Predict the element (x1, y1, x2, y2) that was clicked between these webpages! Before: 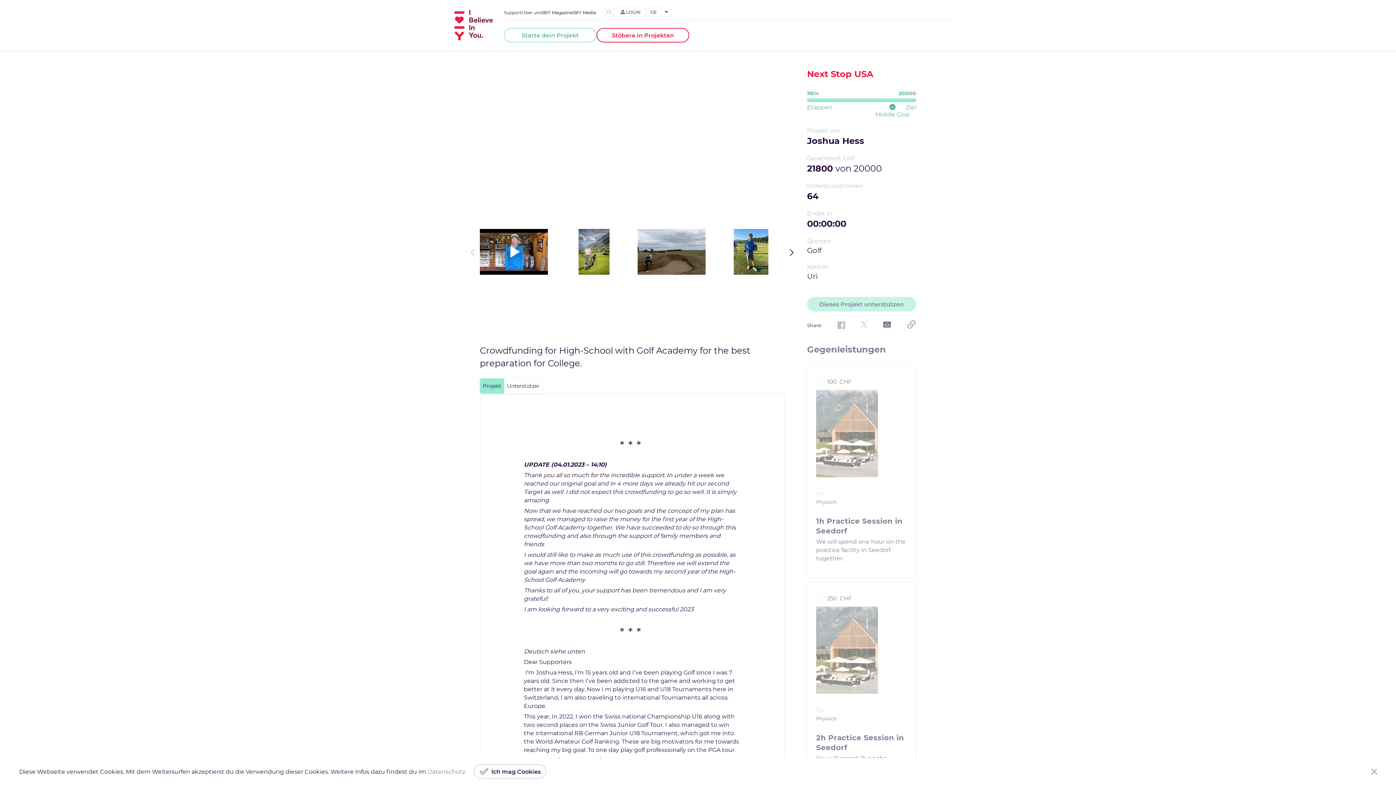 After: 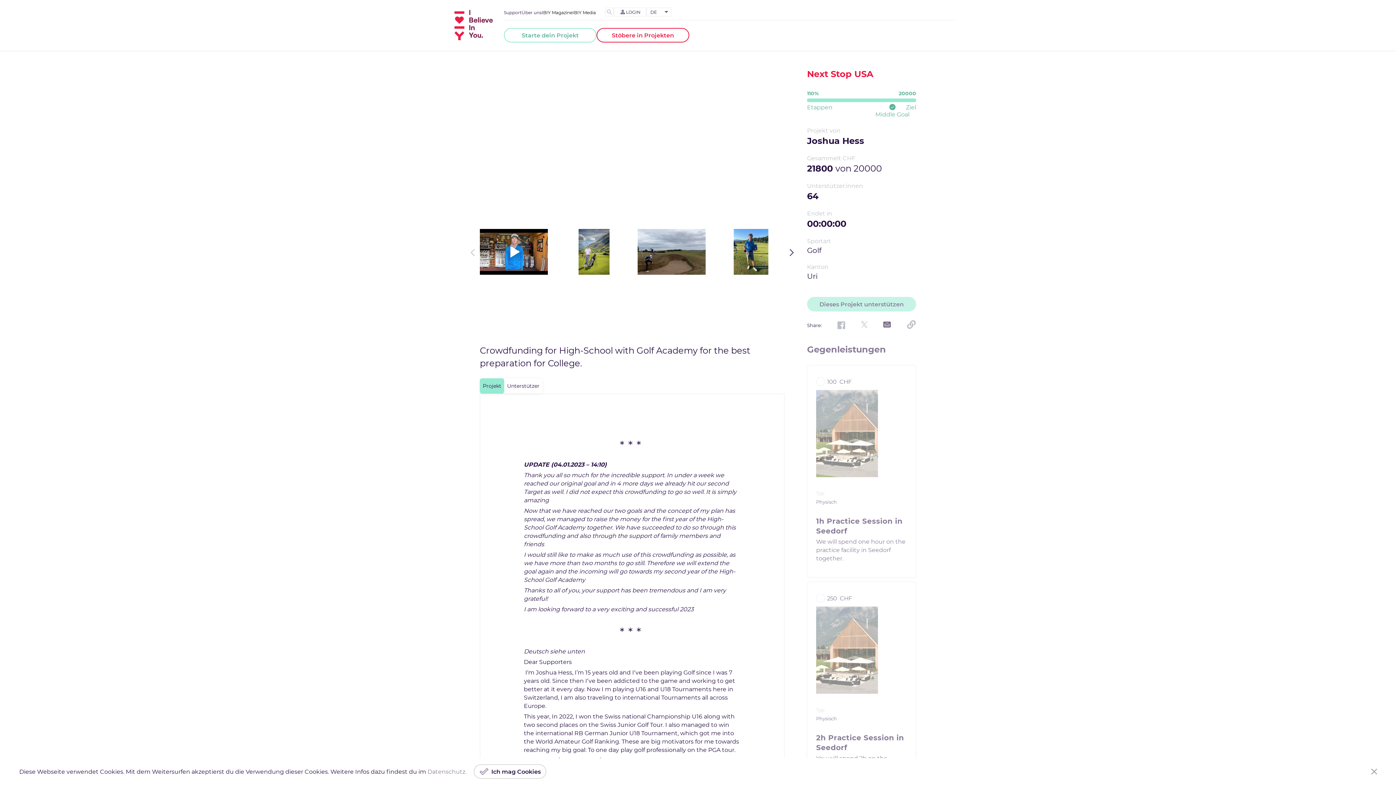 Action: label: Dieses Projekt unterstützen bbox: (807, 297, 916, 311)